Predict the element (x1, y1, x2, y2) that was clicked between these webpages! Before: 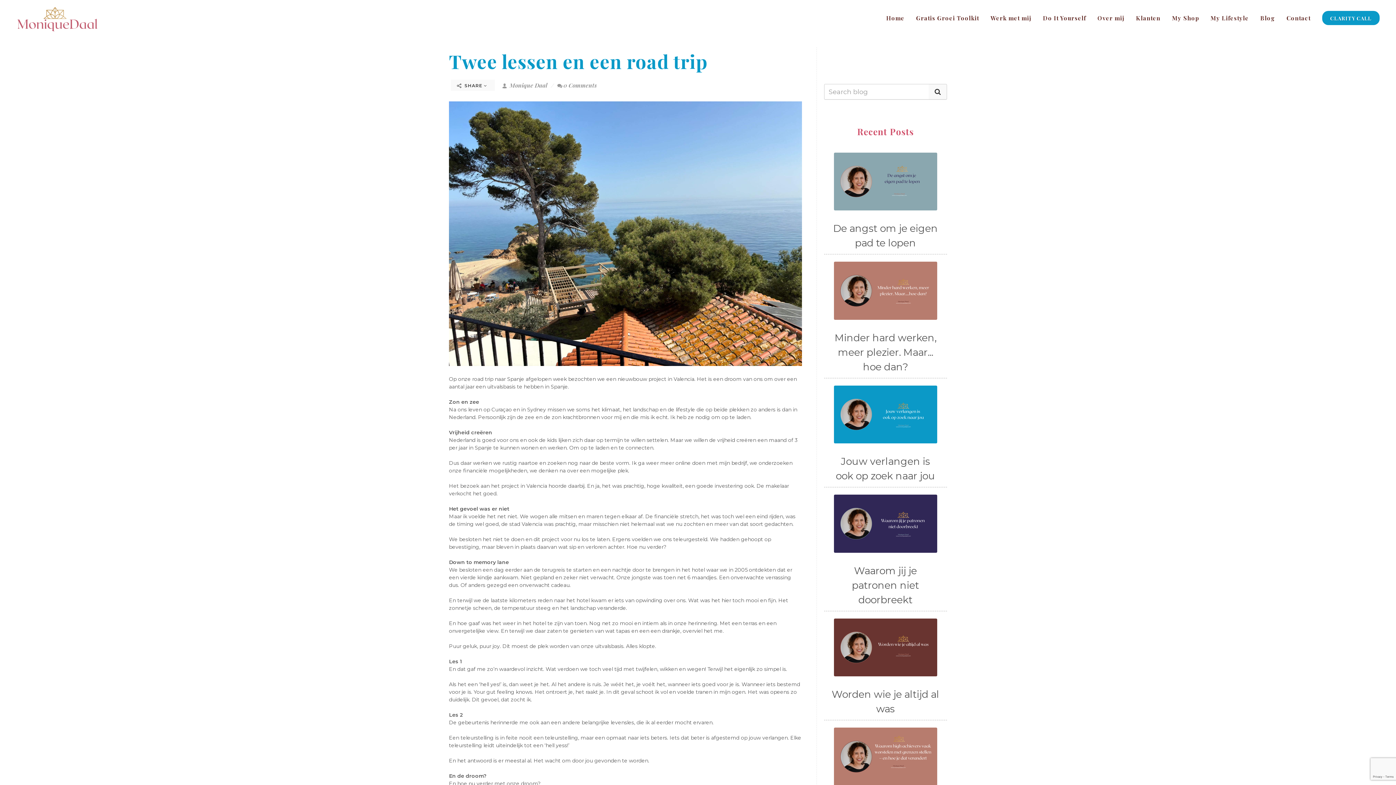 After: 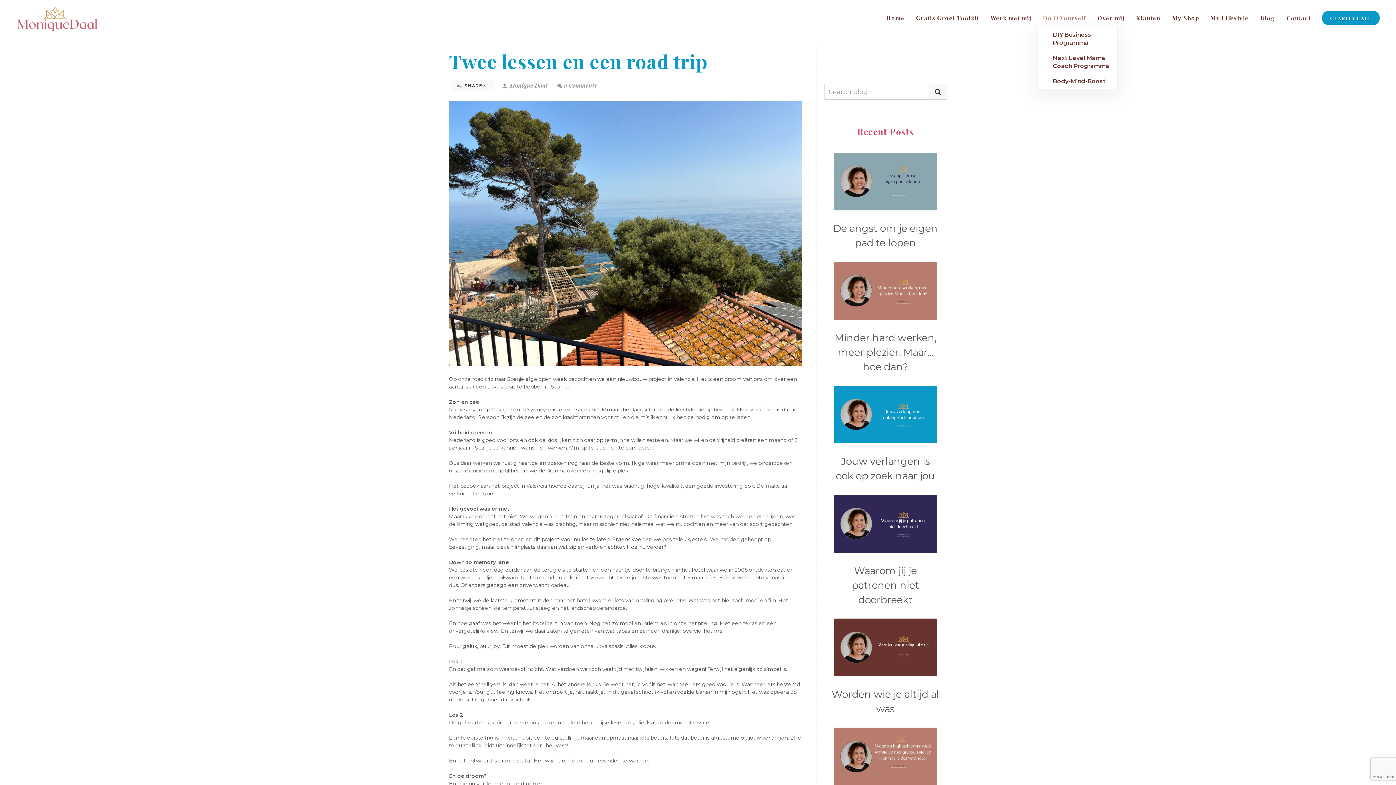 Action: bbox: (1037, 0, 1091, 36) label: Do It Yourself